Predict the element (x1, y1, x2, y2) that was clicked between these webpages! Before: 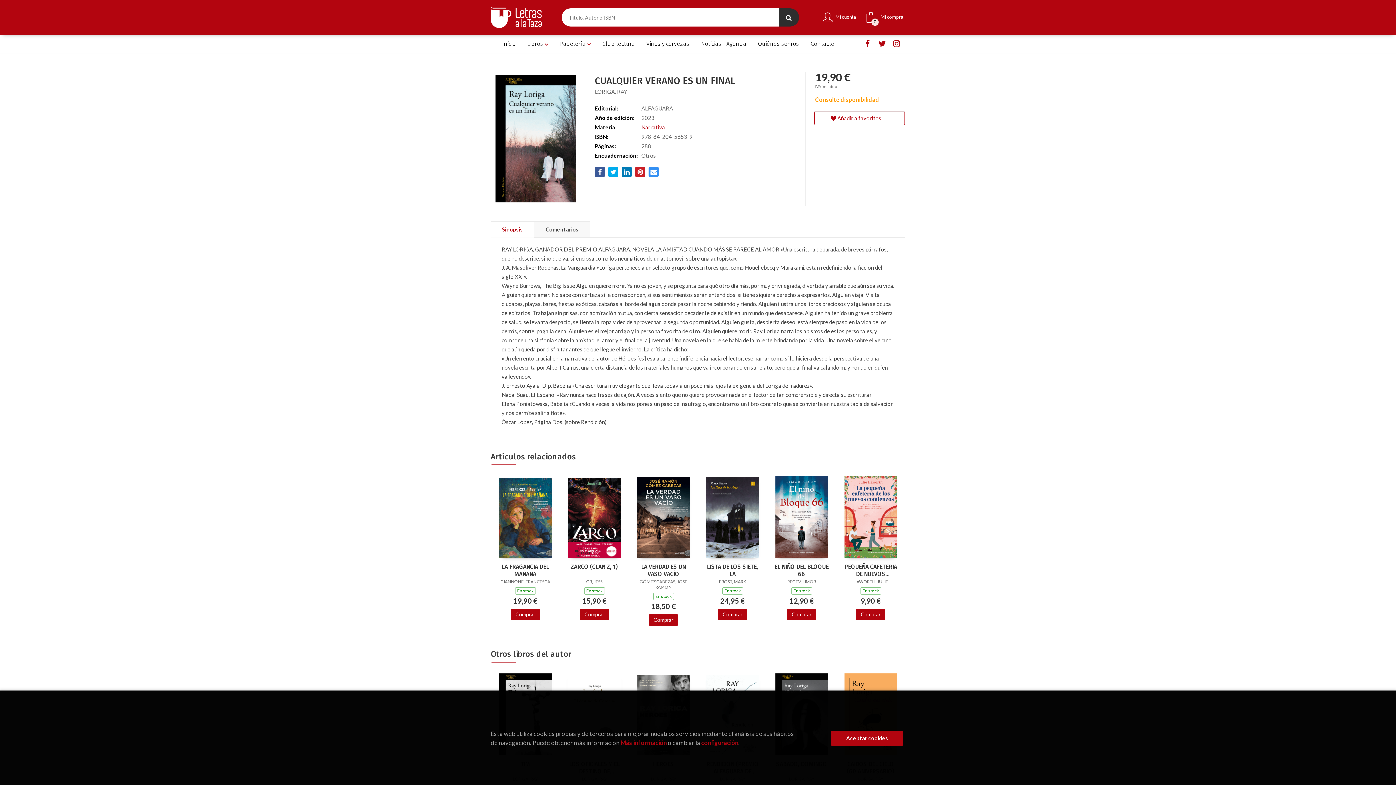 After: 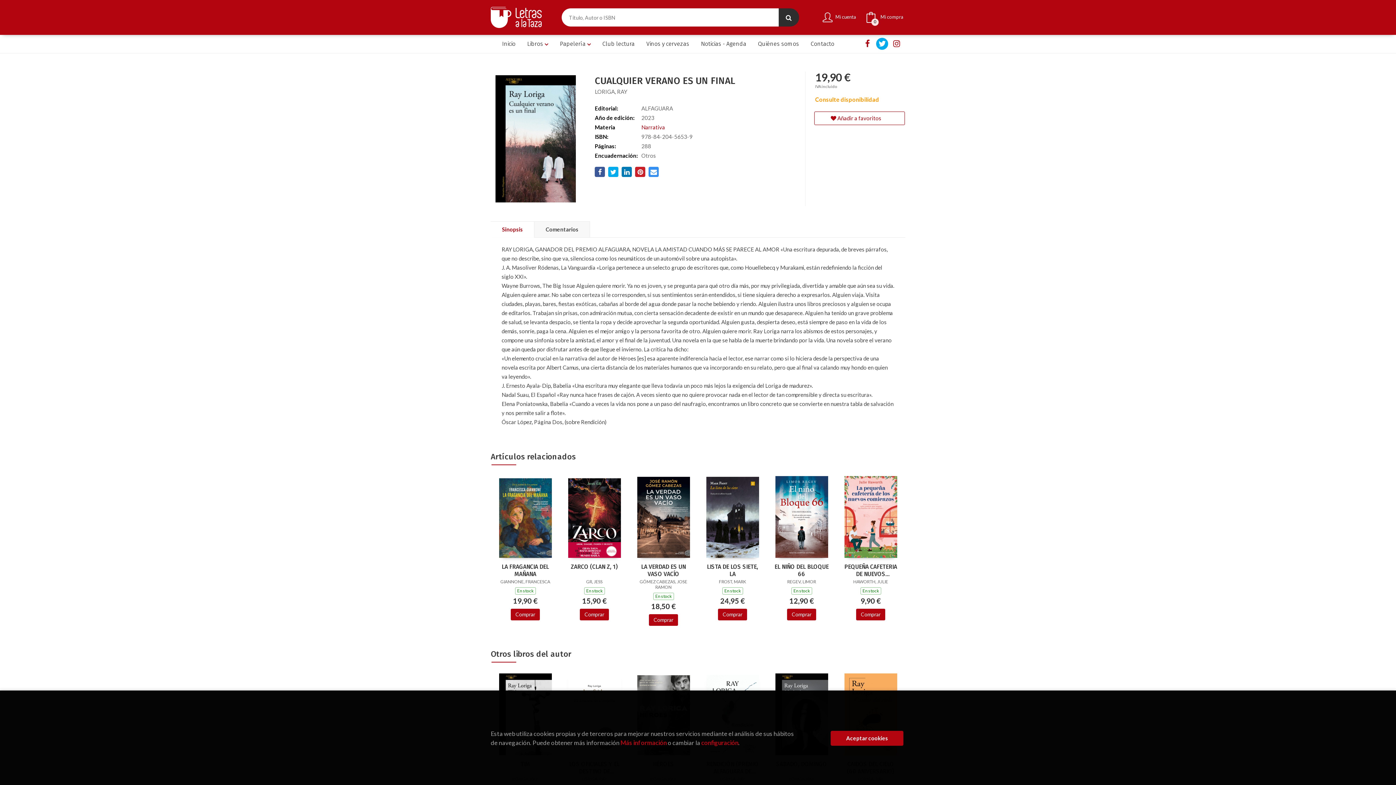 Action: bbox: (876, 37, 888, 49)